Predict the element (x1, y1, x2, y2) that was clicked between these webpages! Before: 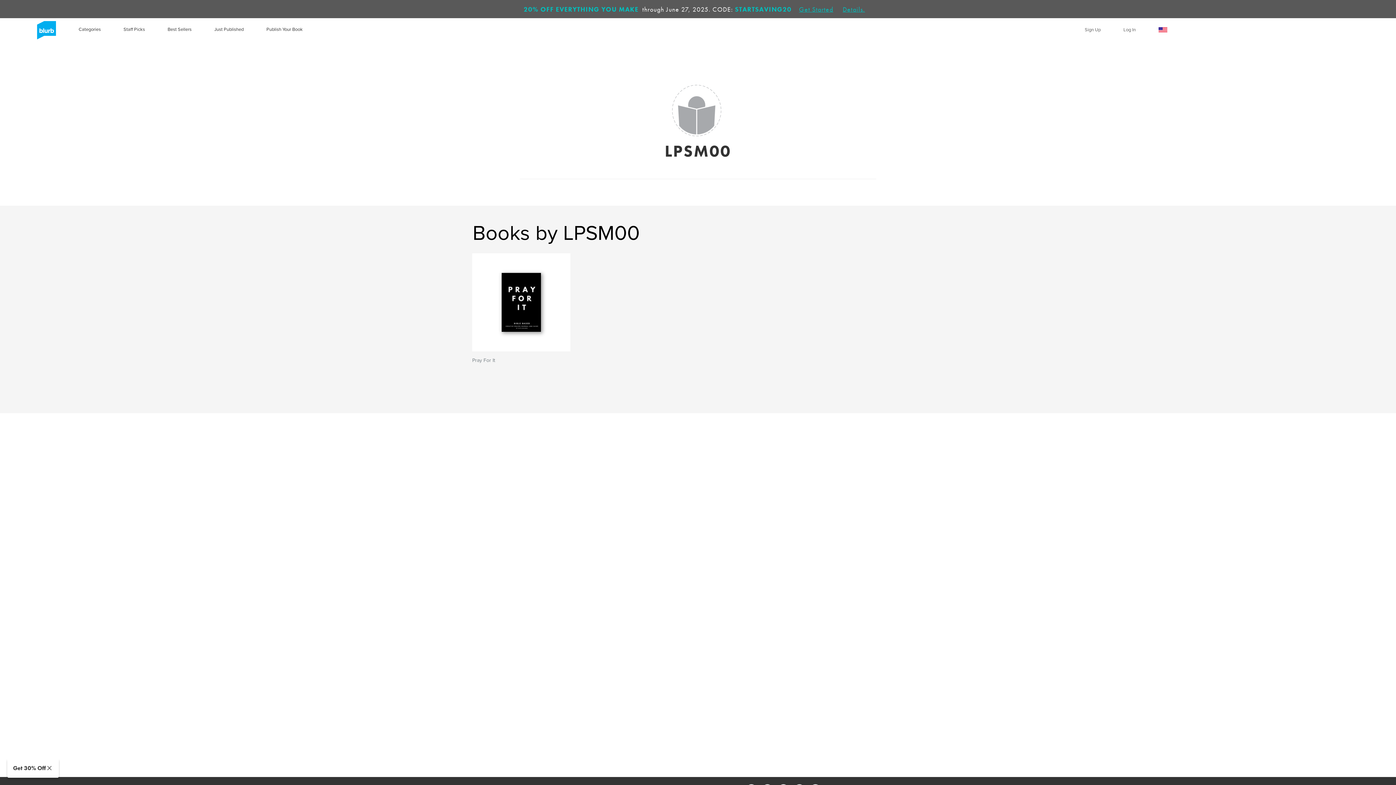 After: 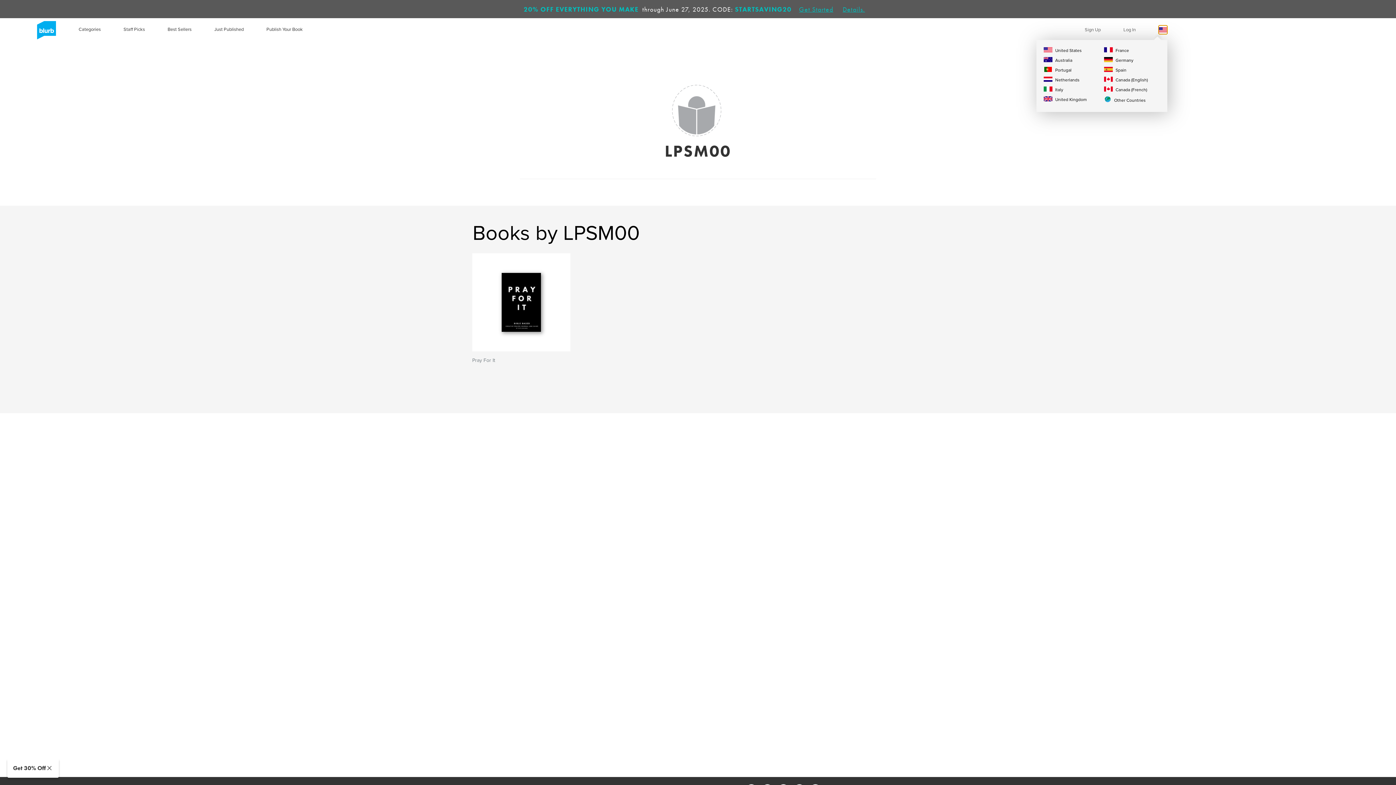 Action: bbox: (1158, 25, 1167, 34)